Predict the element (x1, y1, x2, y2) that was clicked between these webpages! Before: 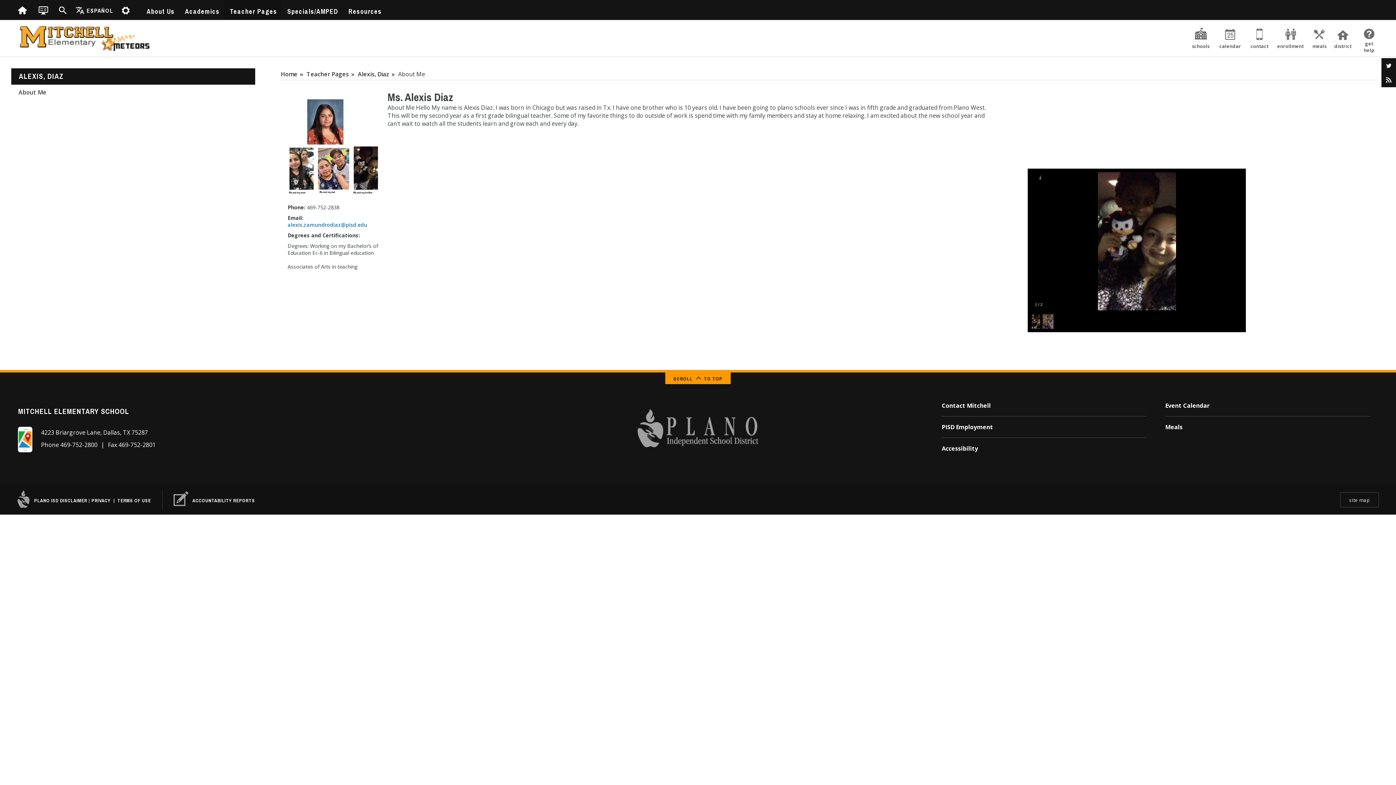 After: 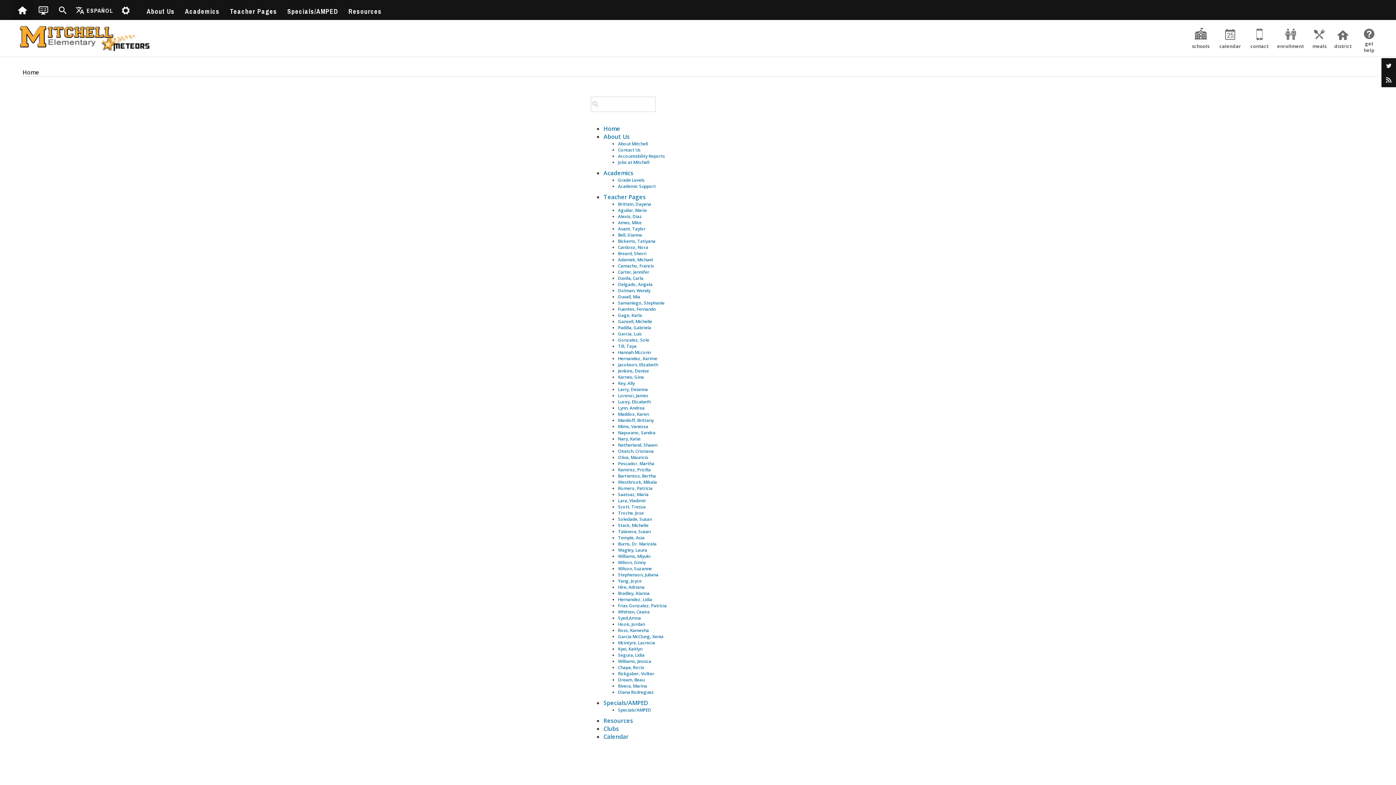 Action: bbox: (1340, 492, 1379, 507) label: site map